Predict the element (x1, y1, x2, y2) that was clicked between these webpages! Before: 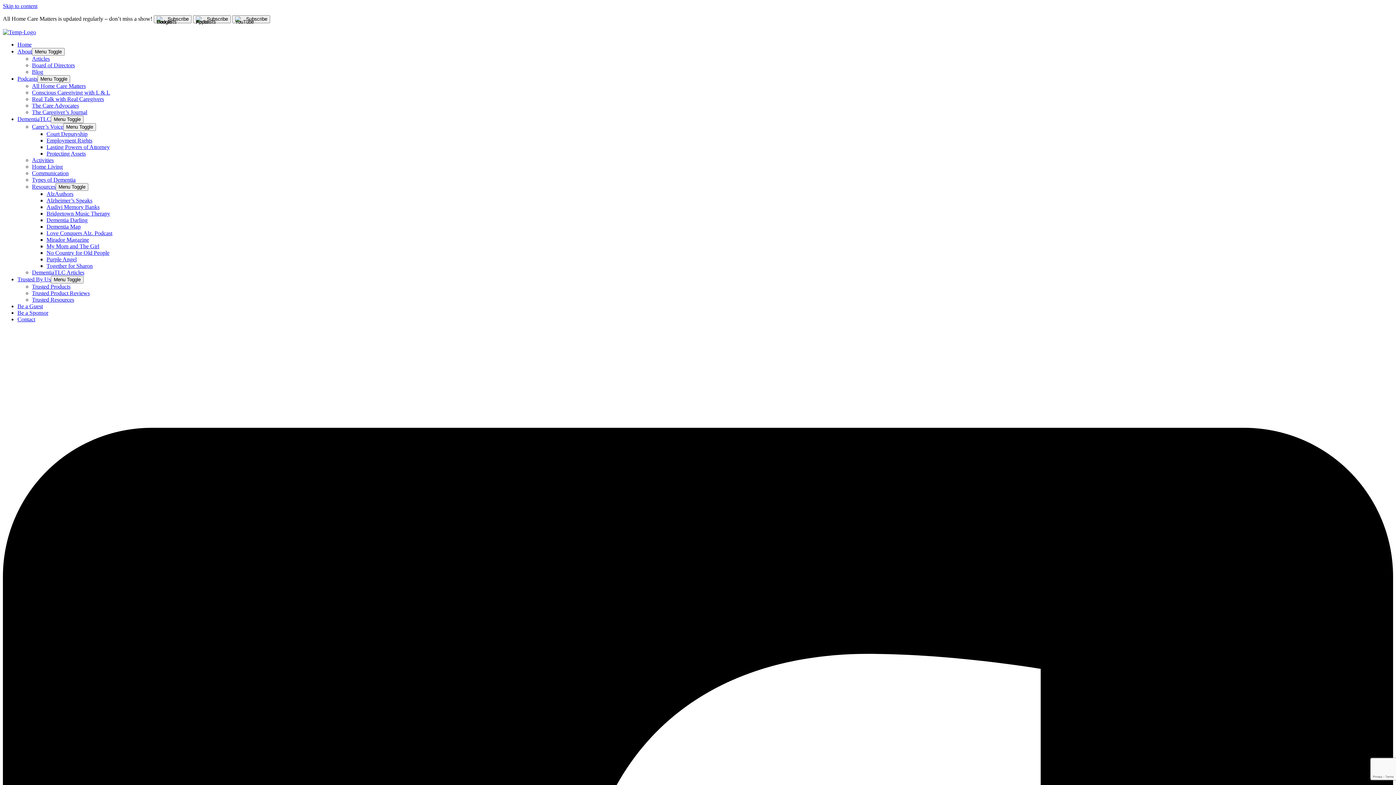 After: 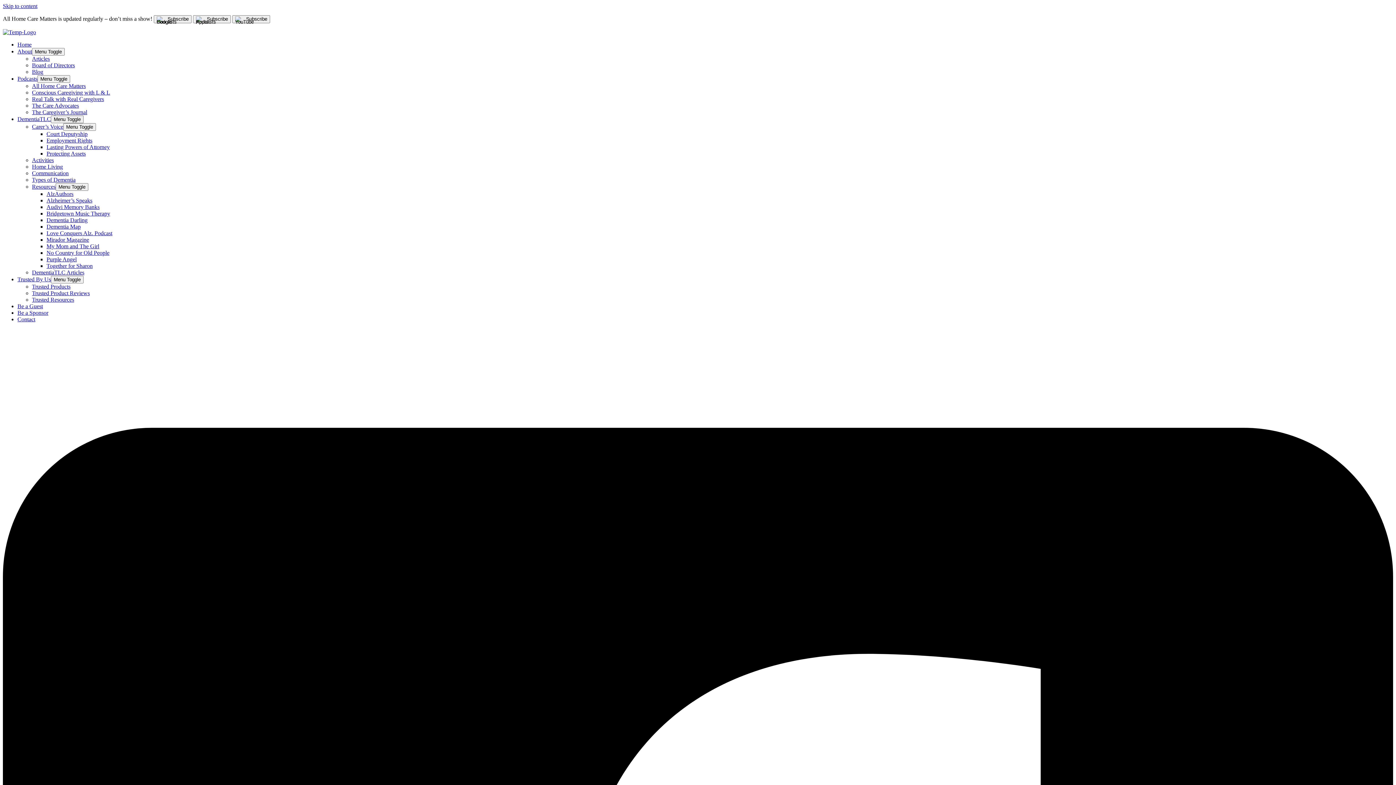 Action: label: Court Deputyship bbox: (46, 130, 87, 137)